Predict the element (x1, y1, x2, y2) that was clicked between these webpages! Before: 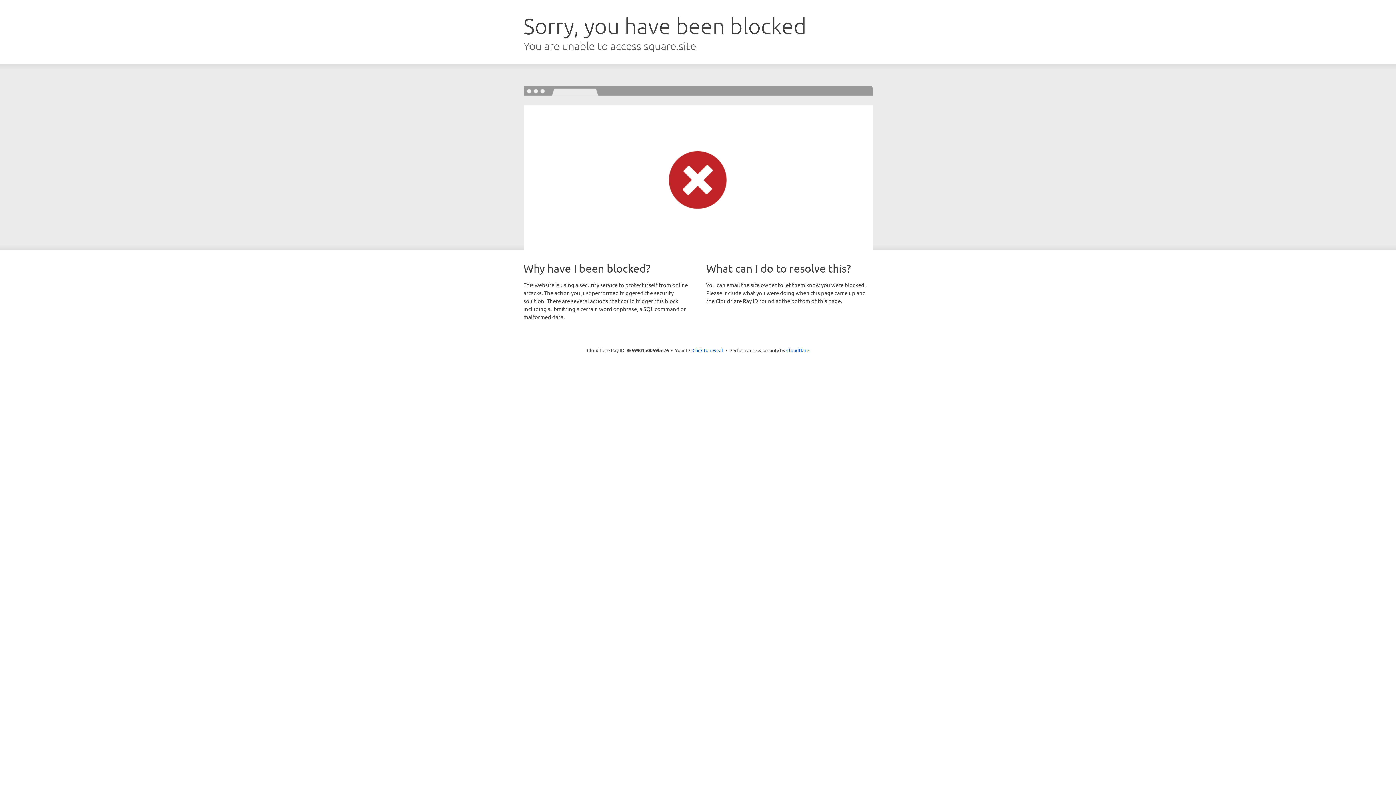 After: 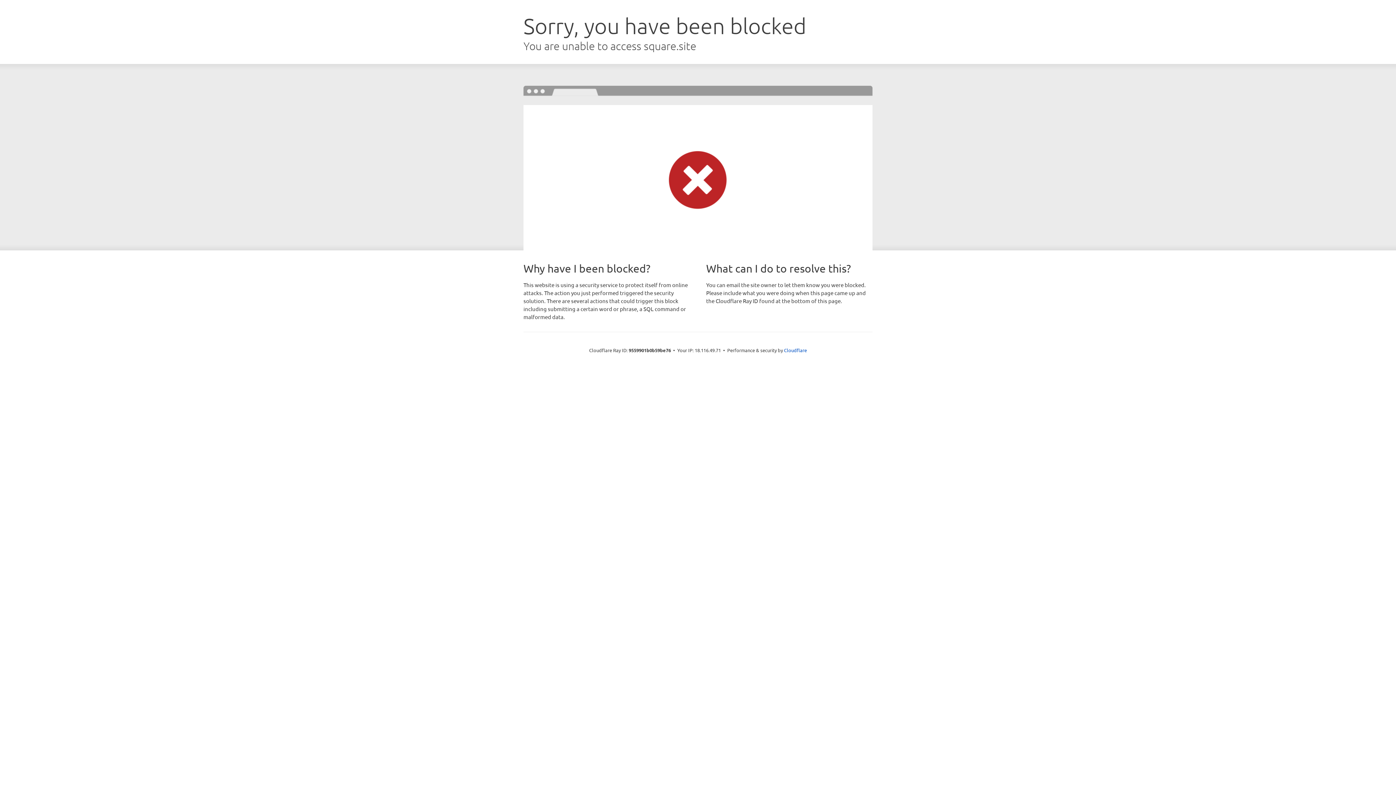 Action: label: Click to reveal bbox: (692, 346, 723, 353)